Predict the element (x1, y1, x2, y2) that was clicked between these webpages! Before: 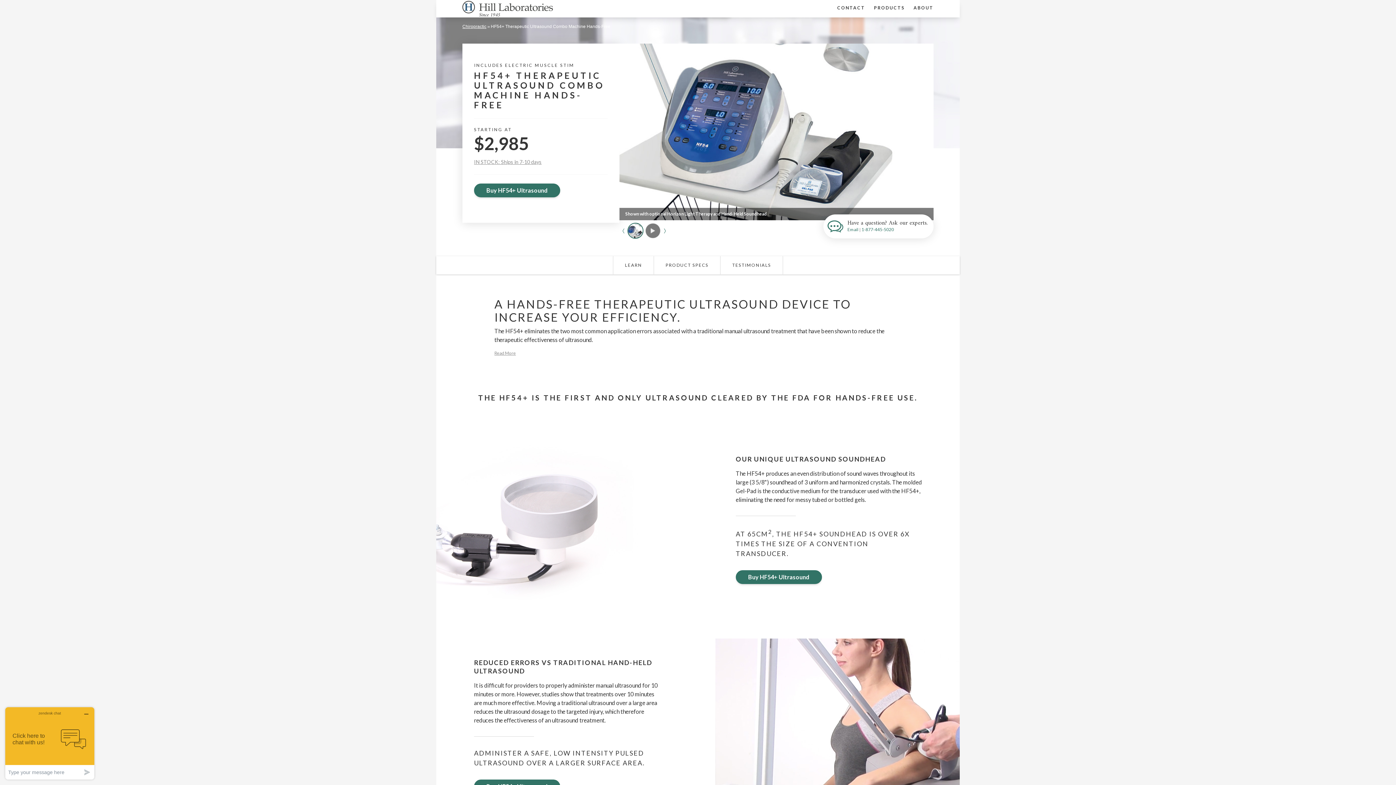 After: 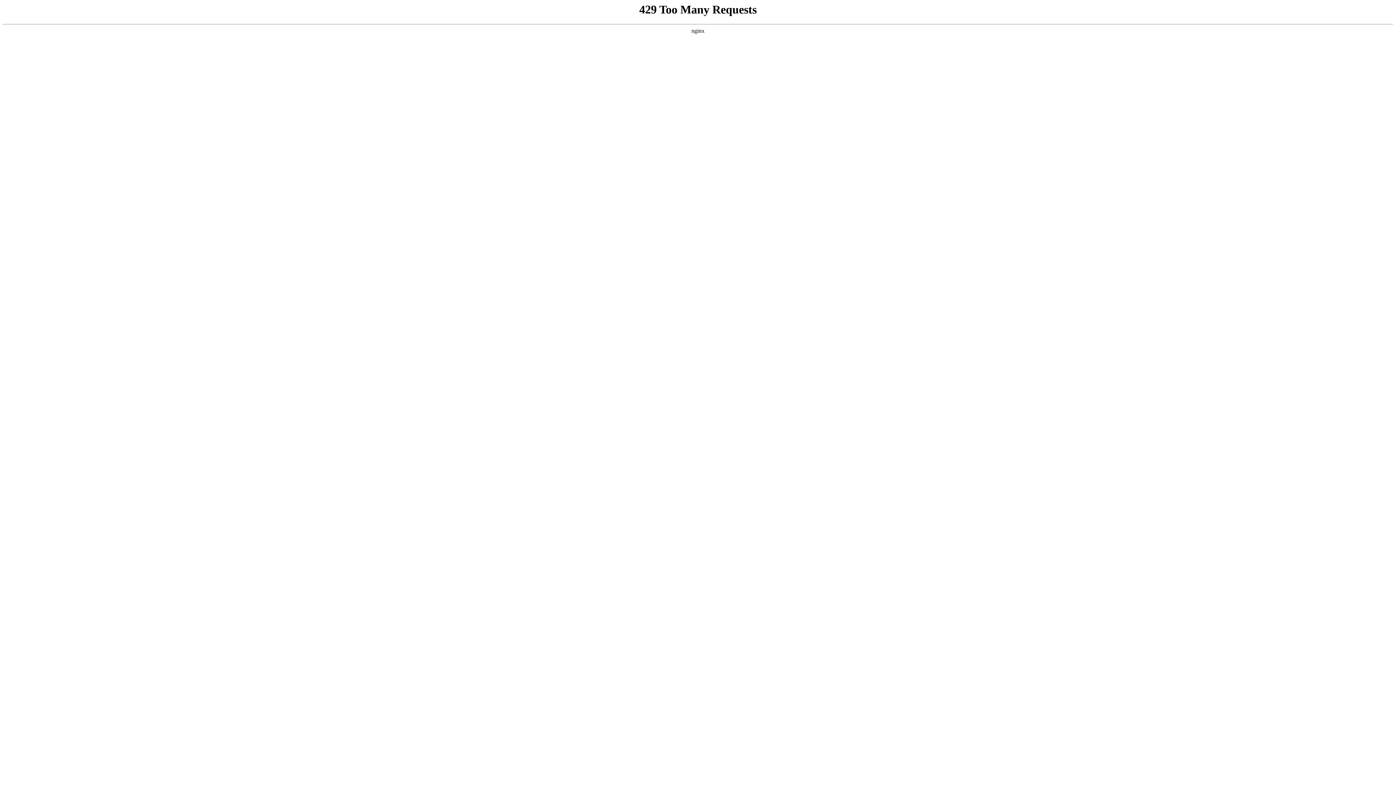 Action: bbox: (462, 24, 486, 29) label: Chiropractic